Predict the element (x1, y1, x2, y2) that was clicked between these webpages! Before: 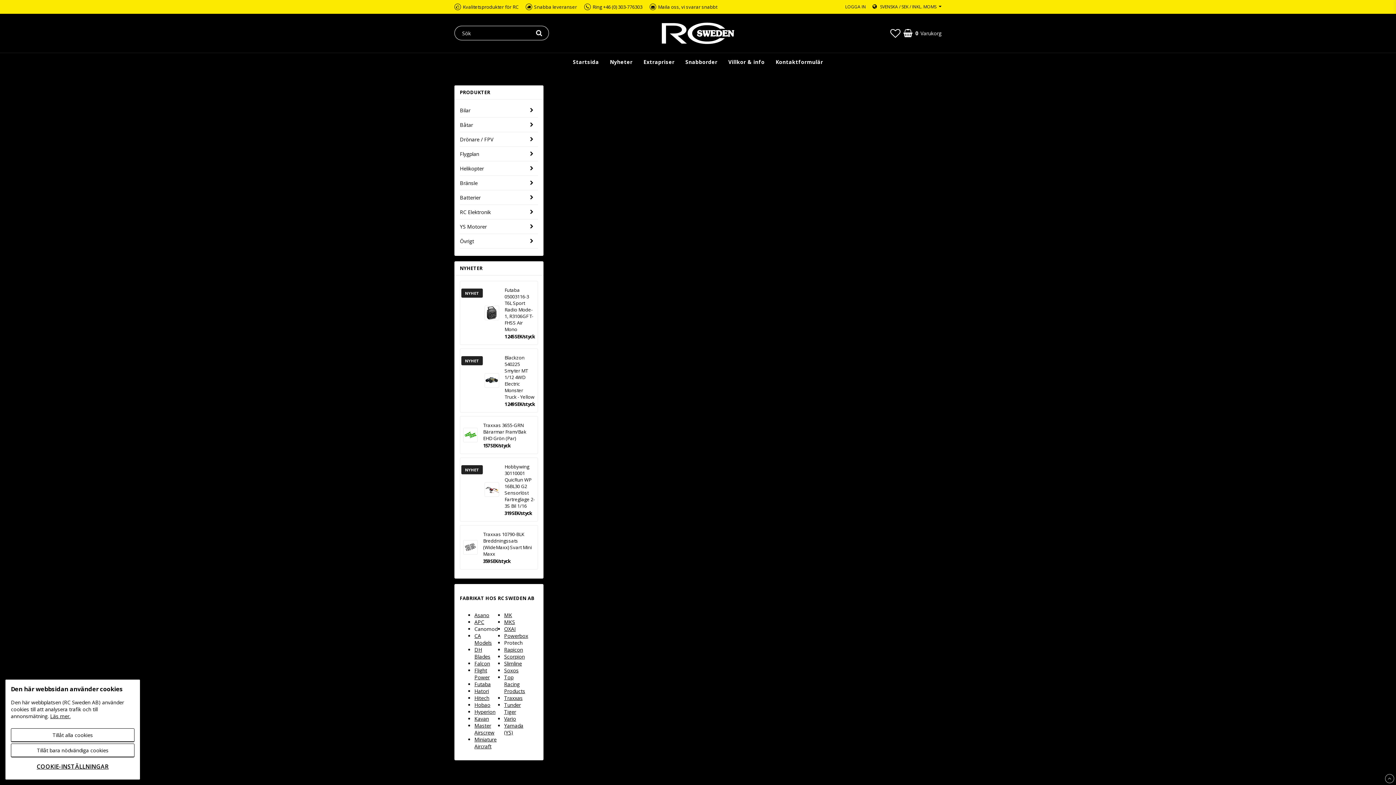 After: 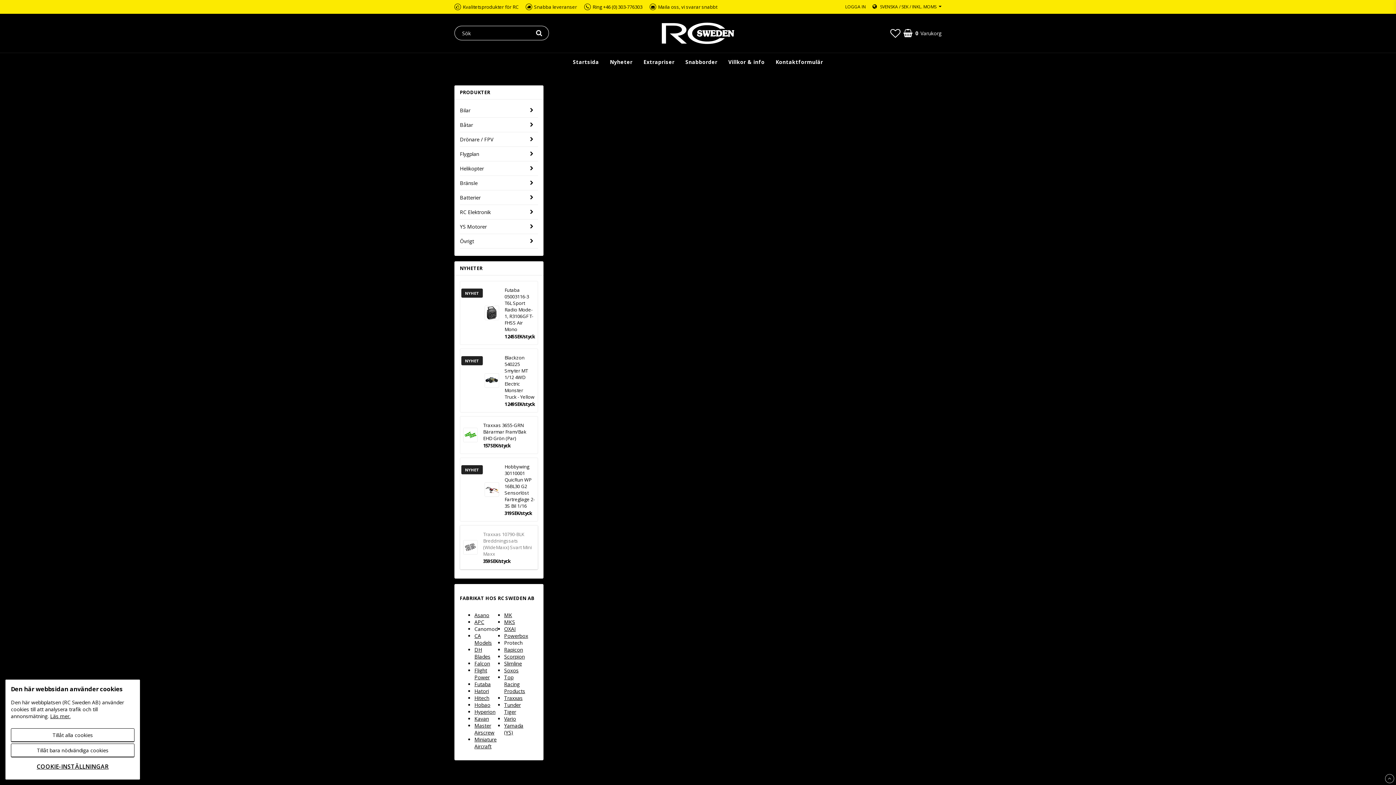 Action: bbox: (483, 531, 534, 557) label: Traxxas 10790-BLK Breddningssats (WideMaxx) Svart Mini Maxx